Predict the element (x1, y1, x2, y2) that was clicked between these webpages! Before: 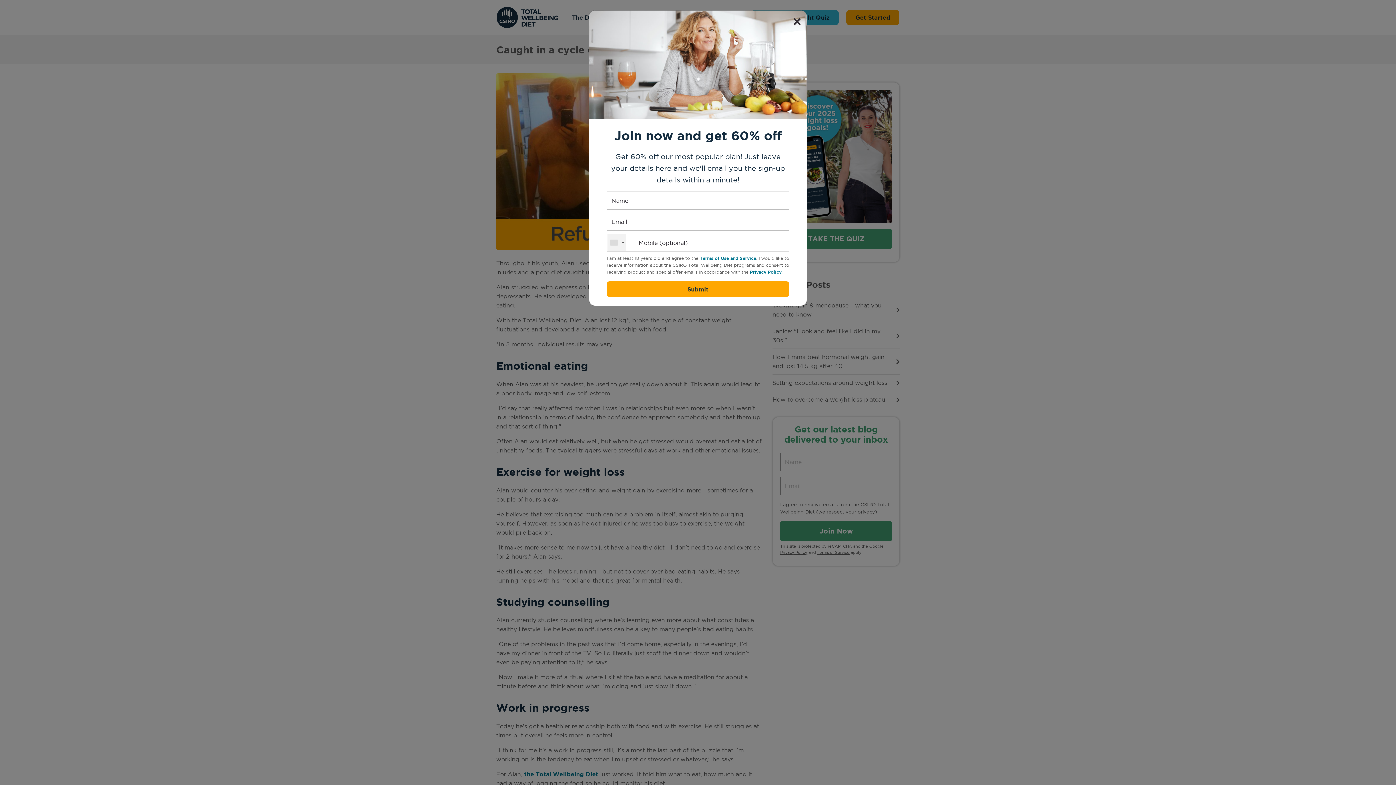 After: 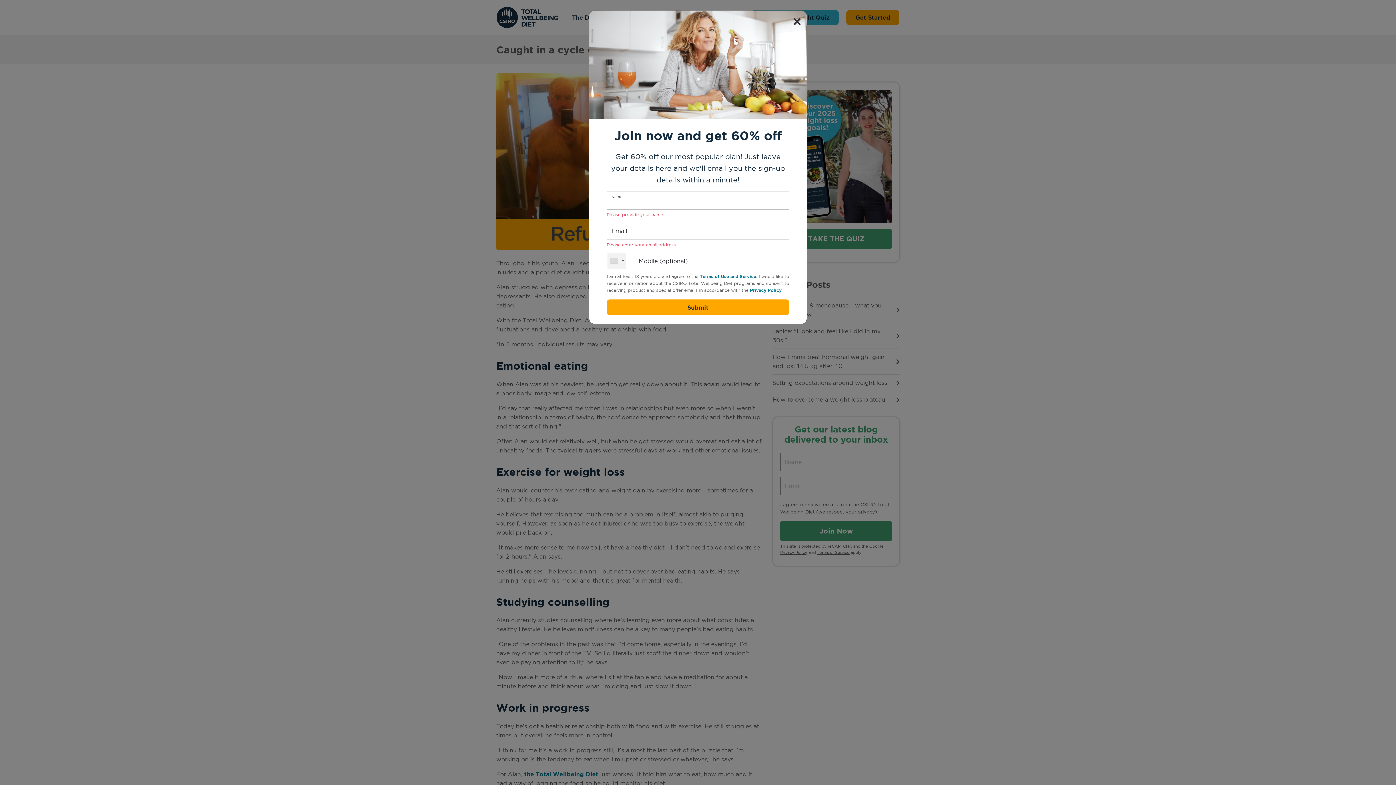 Action: label: Submit bbox: (606, 281, 789, 297)